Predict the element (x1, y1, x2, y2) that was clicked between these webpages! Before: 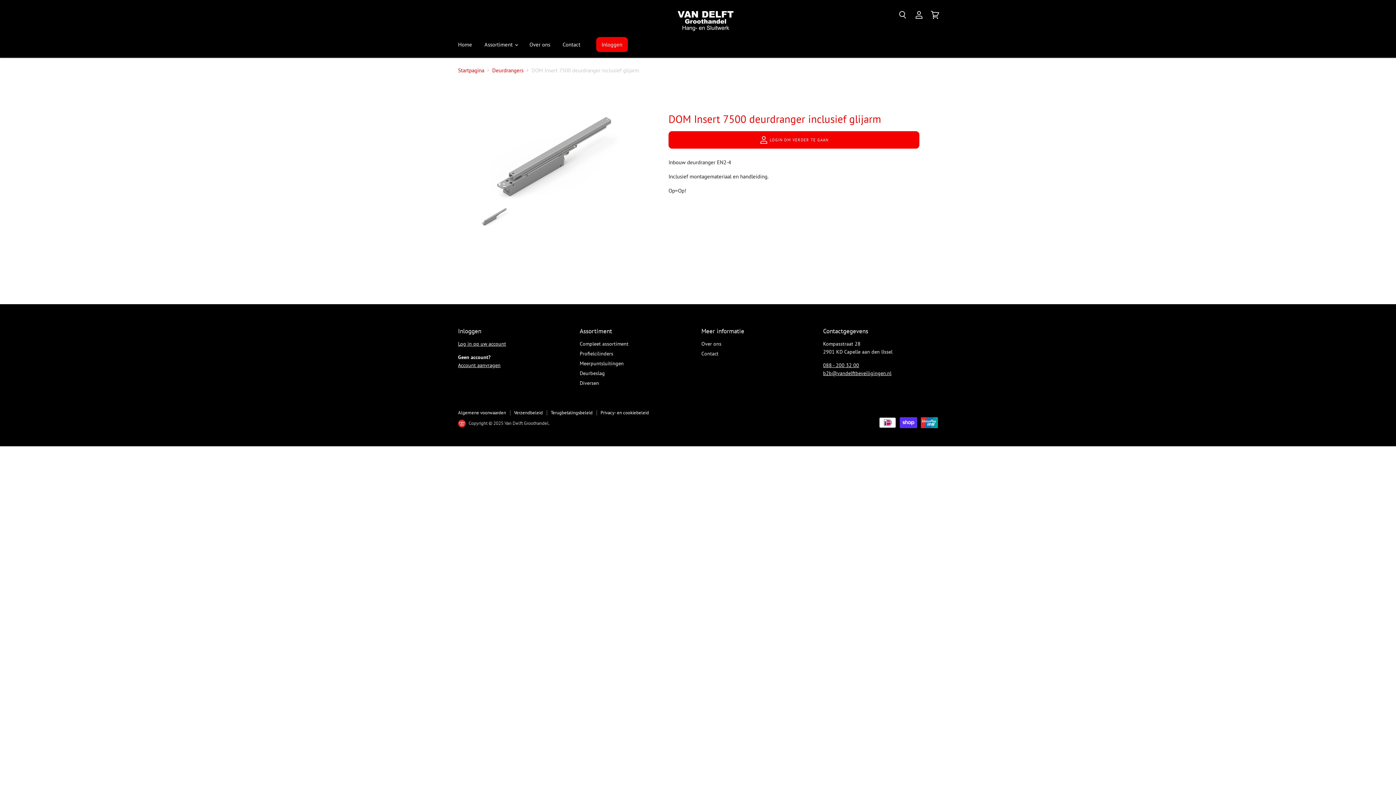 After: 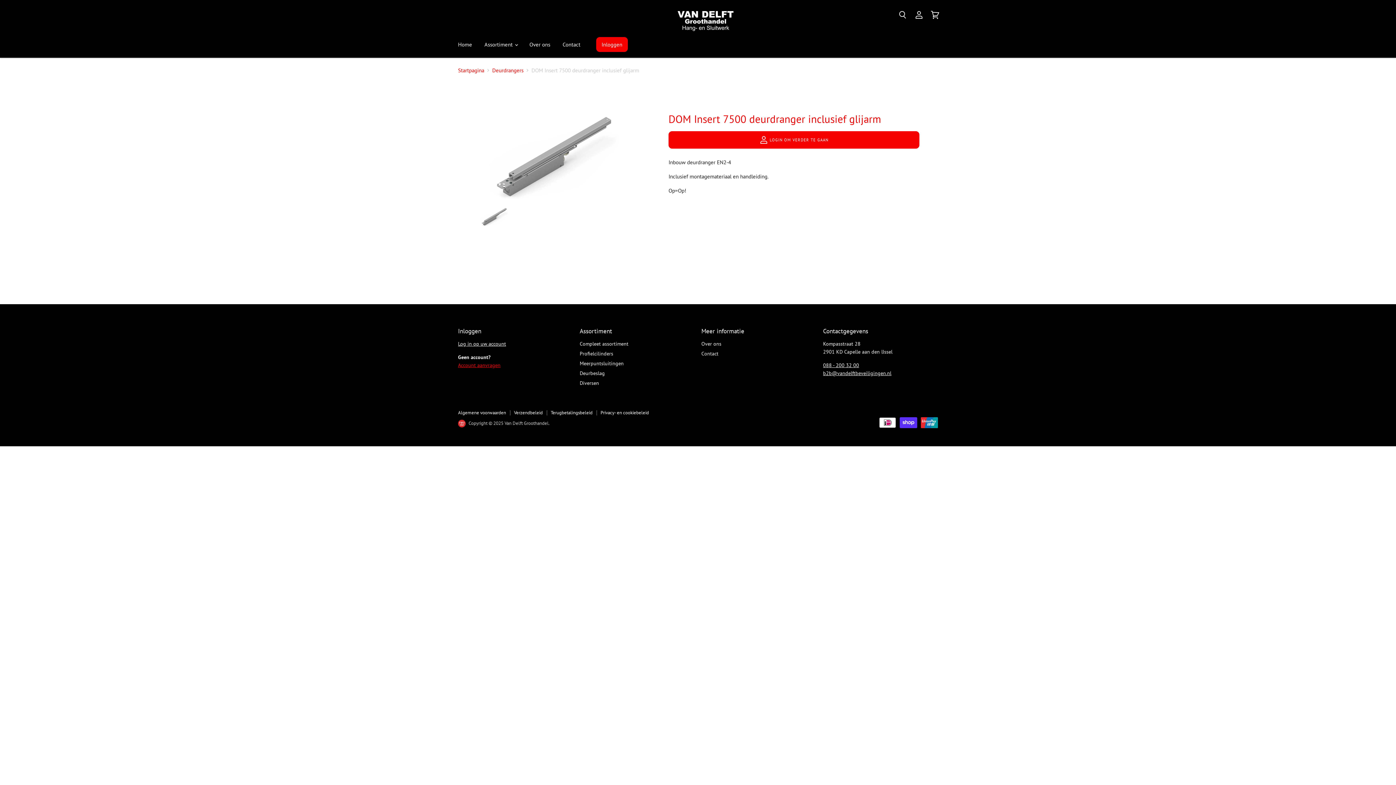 Action: bbox: (458, 362, 500, 368) label: Account aanvragen